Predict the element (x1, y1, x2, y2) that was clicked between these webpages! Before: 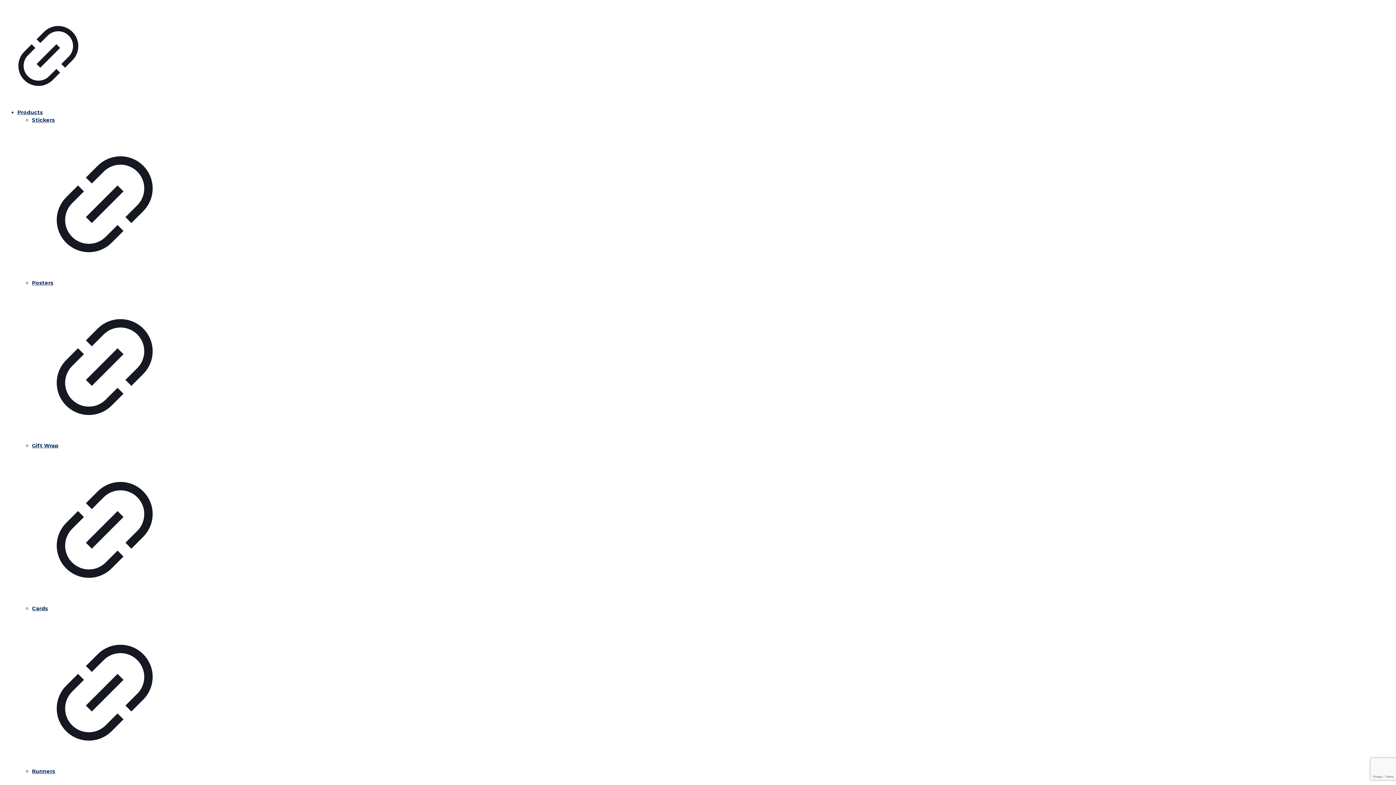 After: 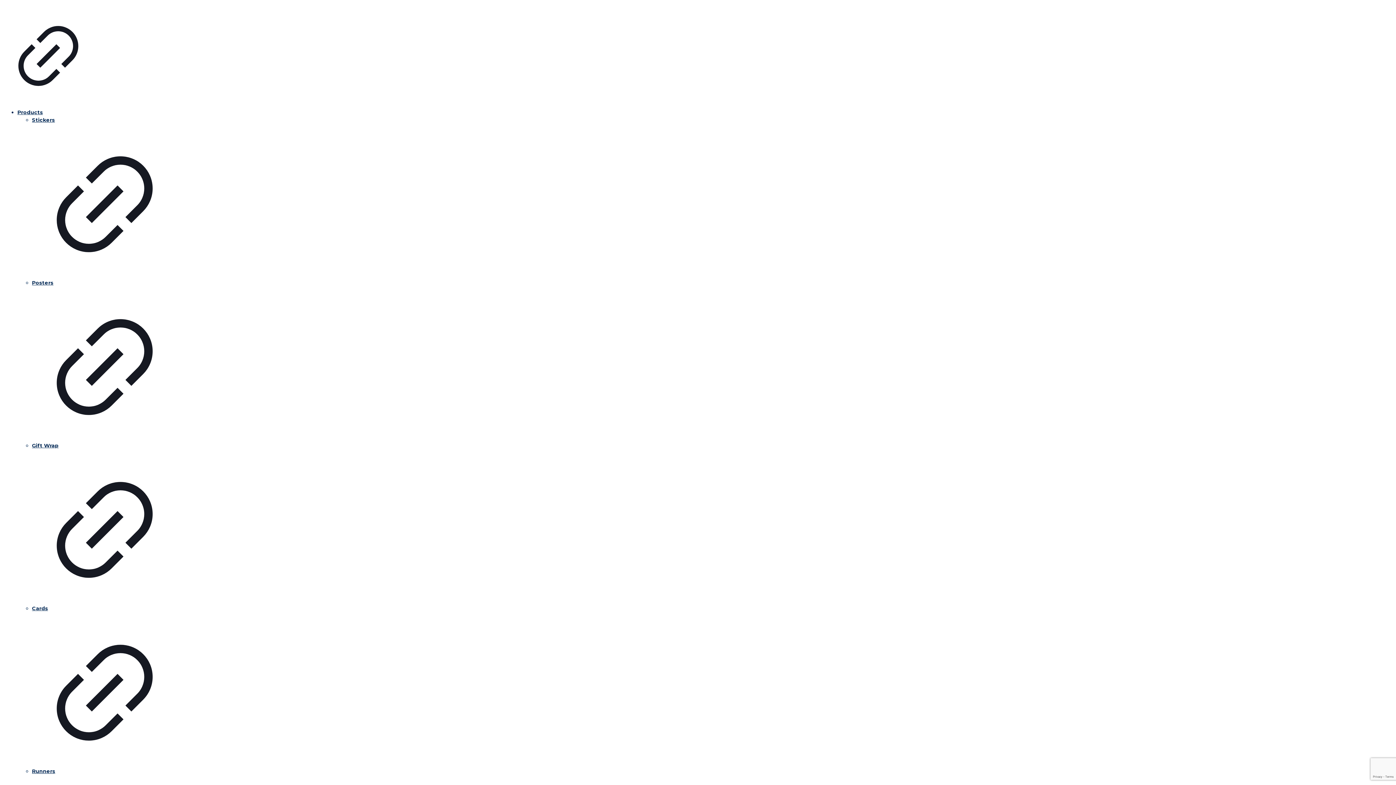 Action: bbox: (32, 434, 177, 441)